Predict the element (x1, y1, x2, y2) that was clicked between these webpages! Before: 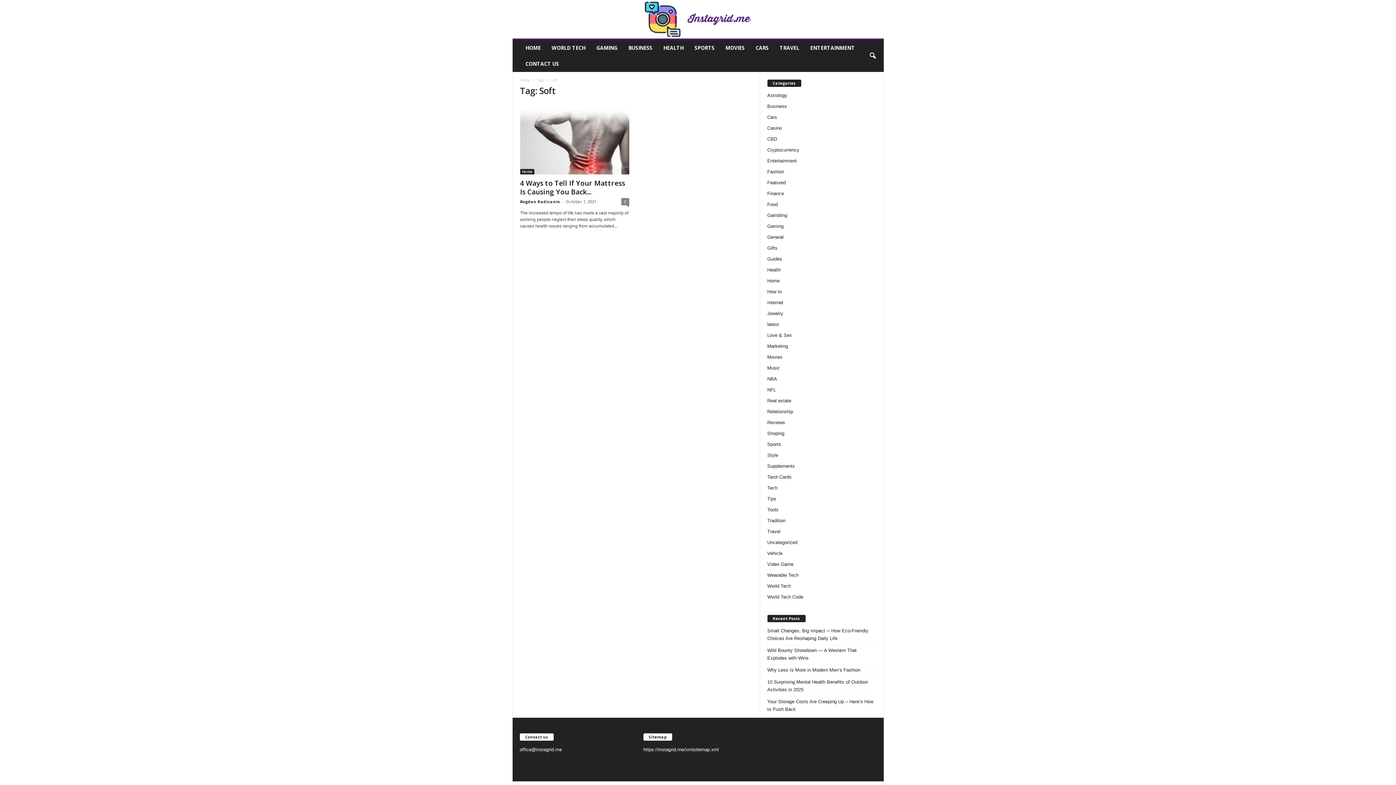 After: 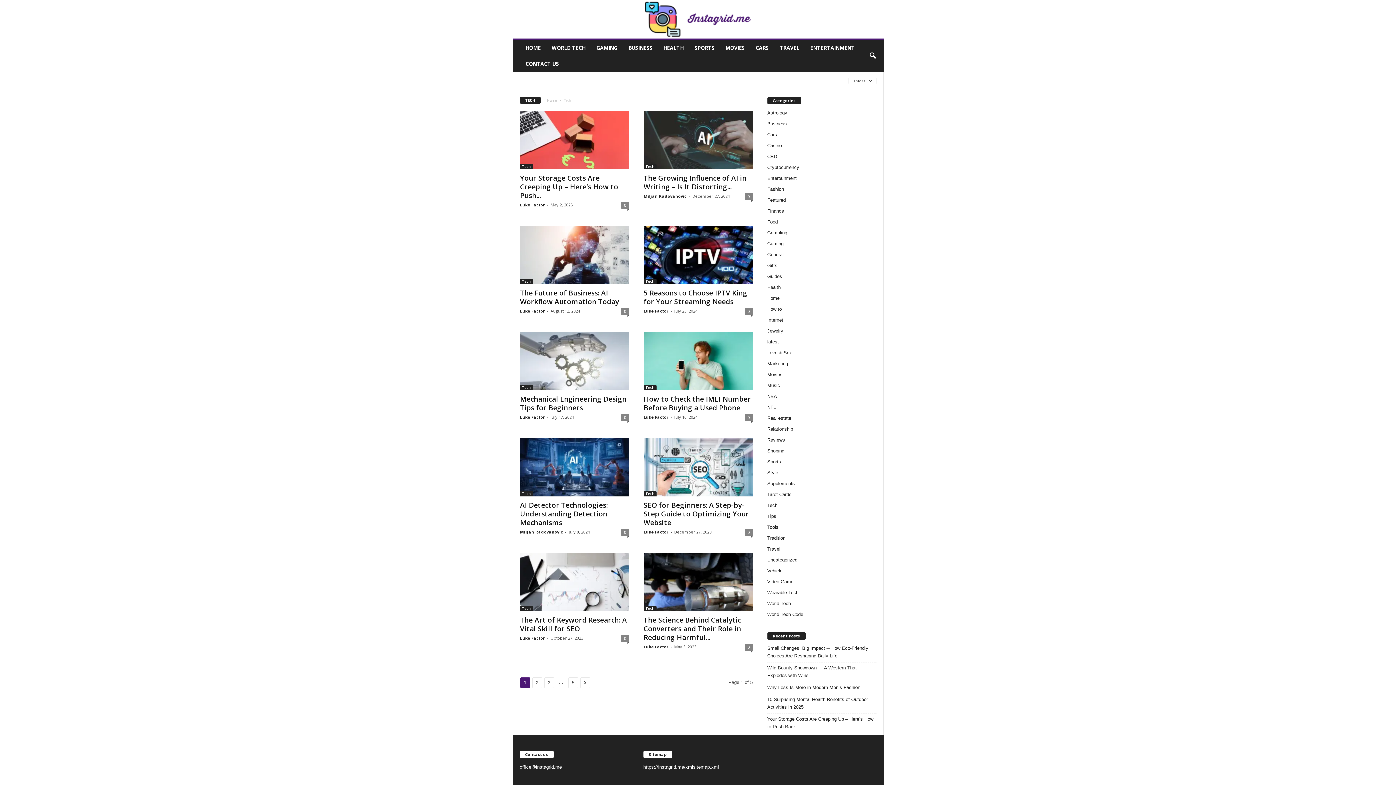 Action: bbox: (767, 485, 777, 490) label: Tech